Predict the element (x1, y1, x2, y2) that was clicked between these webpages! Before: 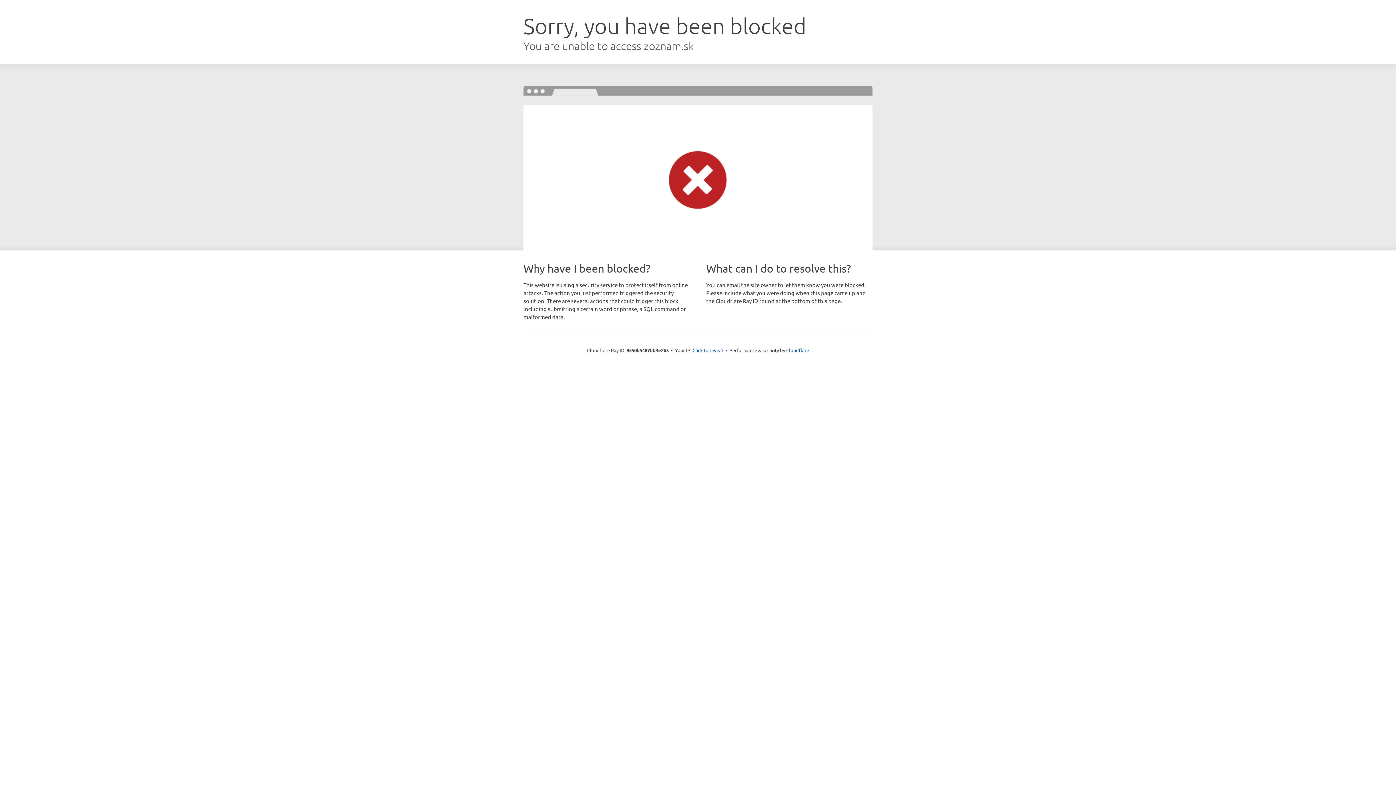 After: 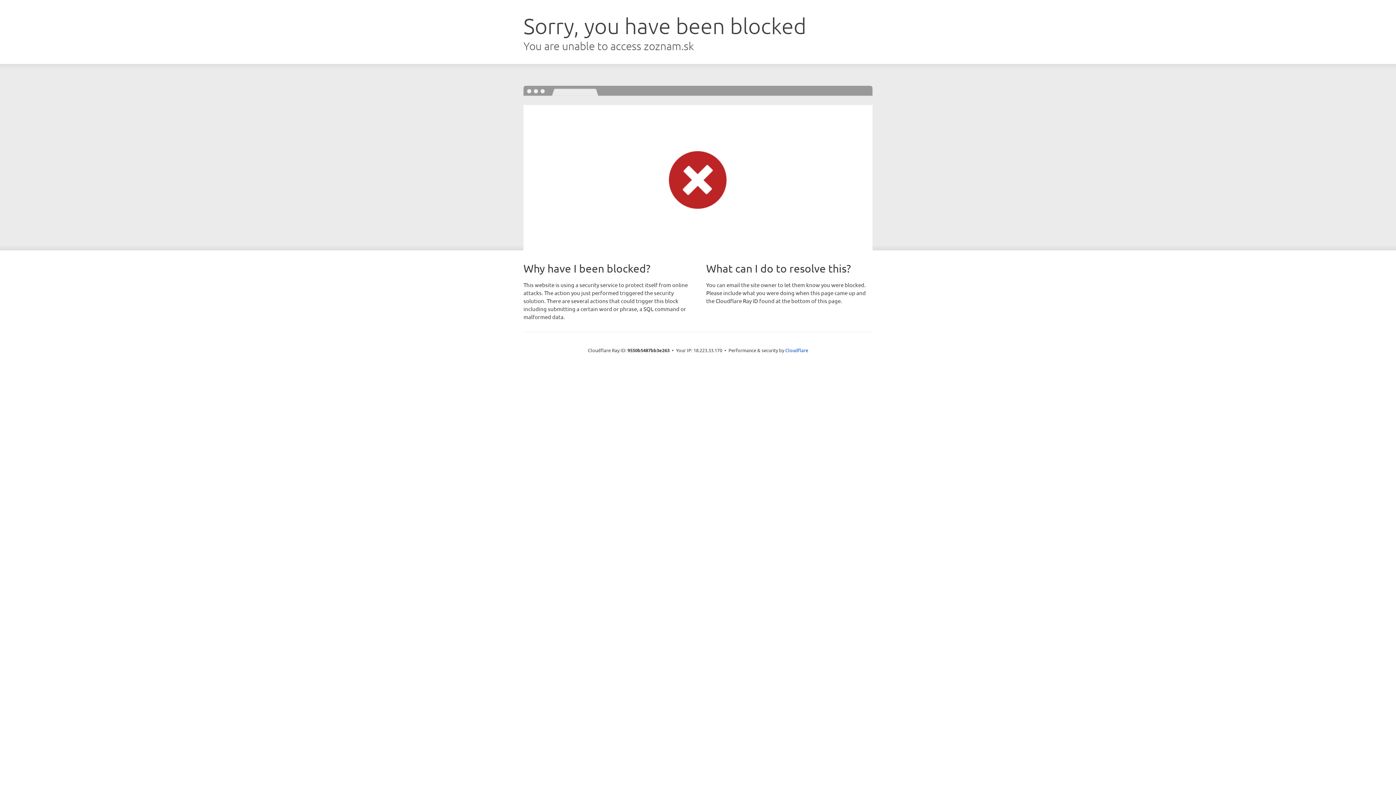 Action: bbox: (692, 346, 723, 353) label: Click to reveal